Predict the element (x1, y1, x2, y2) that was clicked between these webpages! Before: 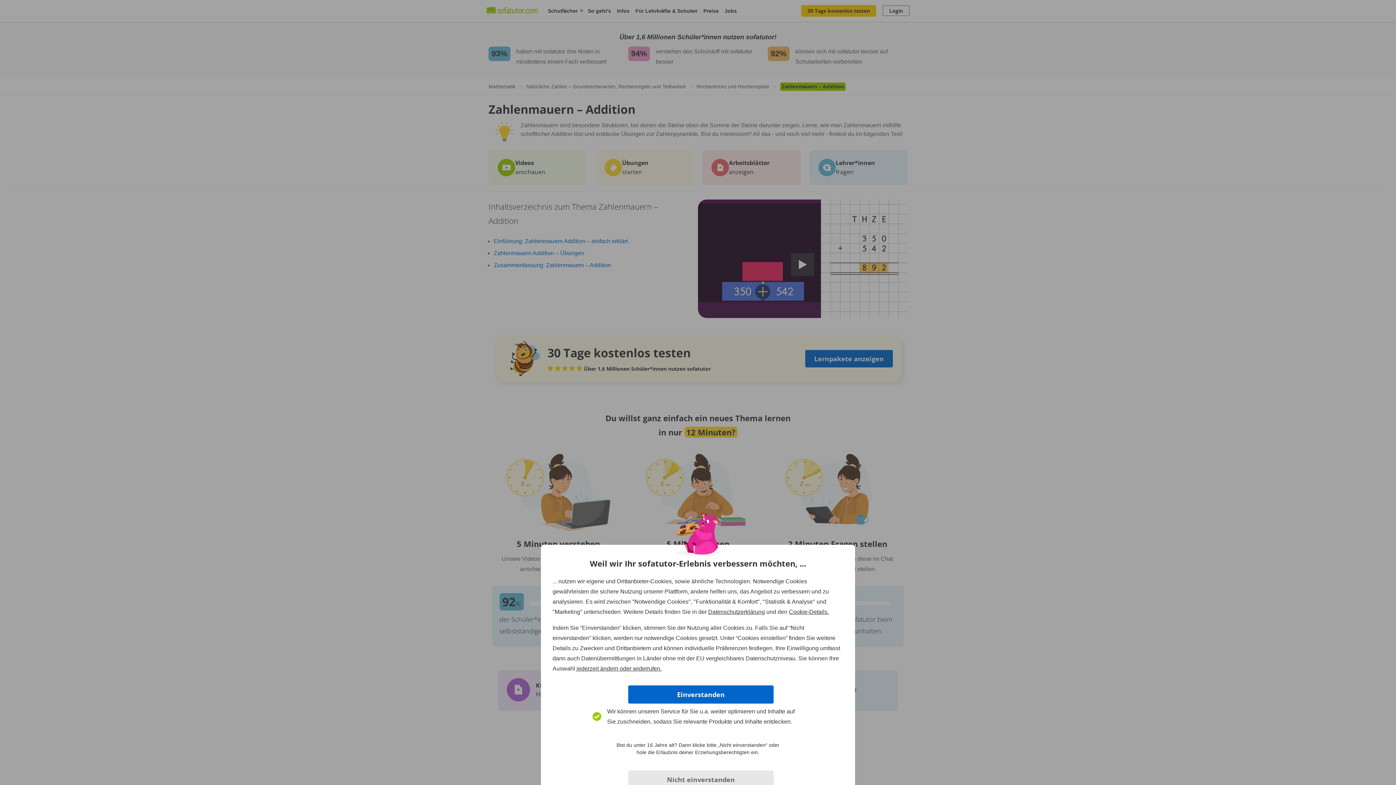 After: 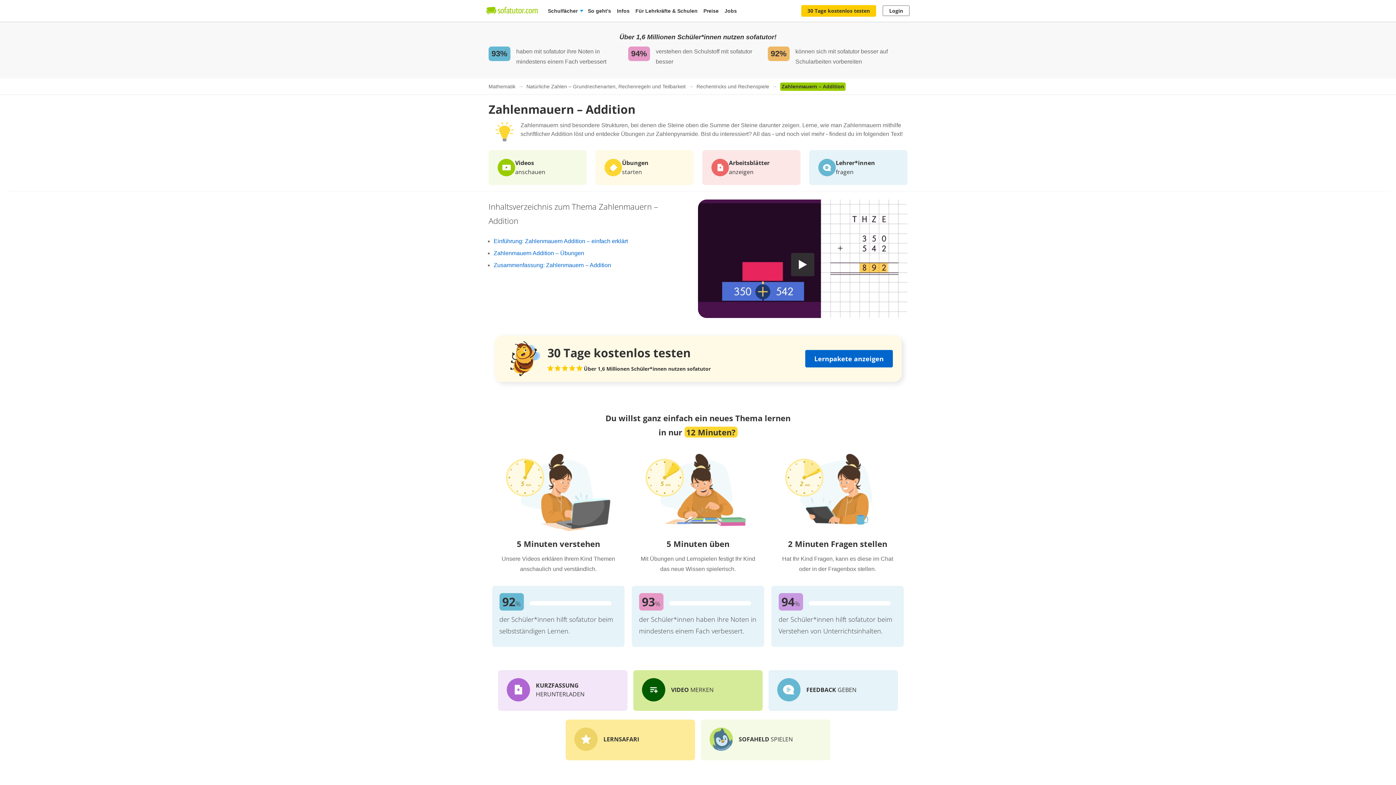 Action: label: Einverstanden bbox: (628, 685, 773, 704)